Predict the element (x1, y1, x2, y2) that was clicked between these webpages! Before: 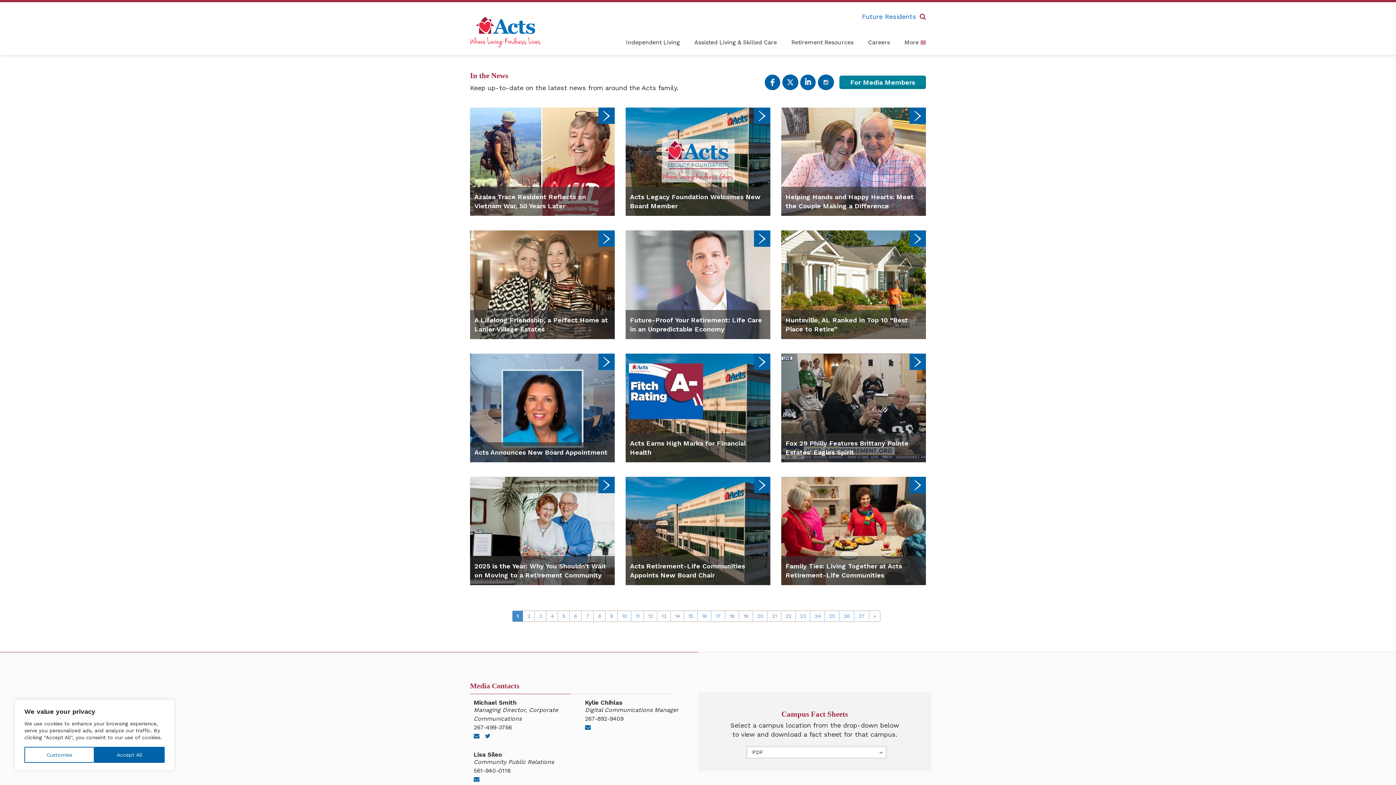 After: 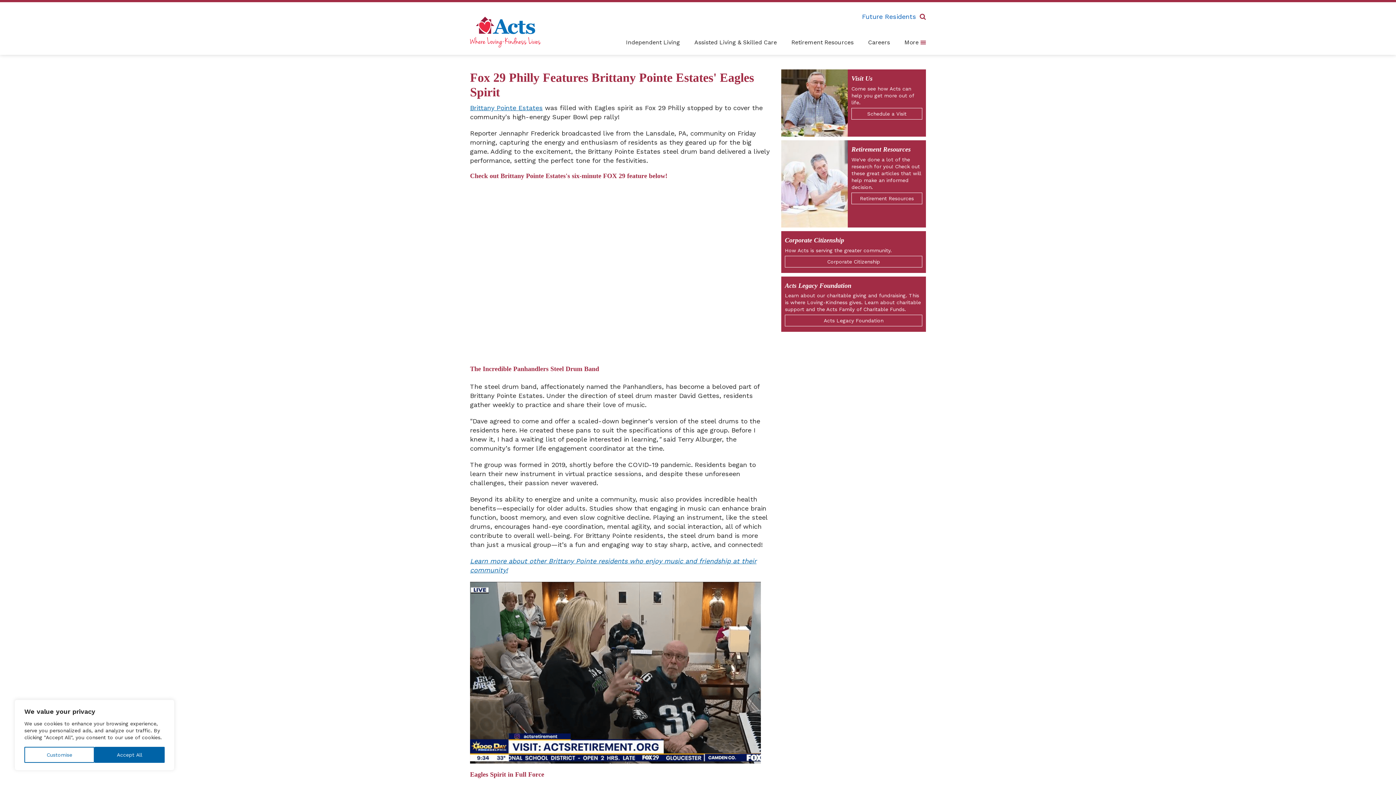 Action: bbox: (781, 353, 926, 462) label: Fox 29 Philly Features Brittany Pointe Estates' Eagles Spirit